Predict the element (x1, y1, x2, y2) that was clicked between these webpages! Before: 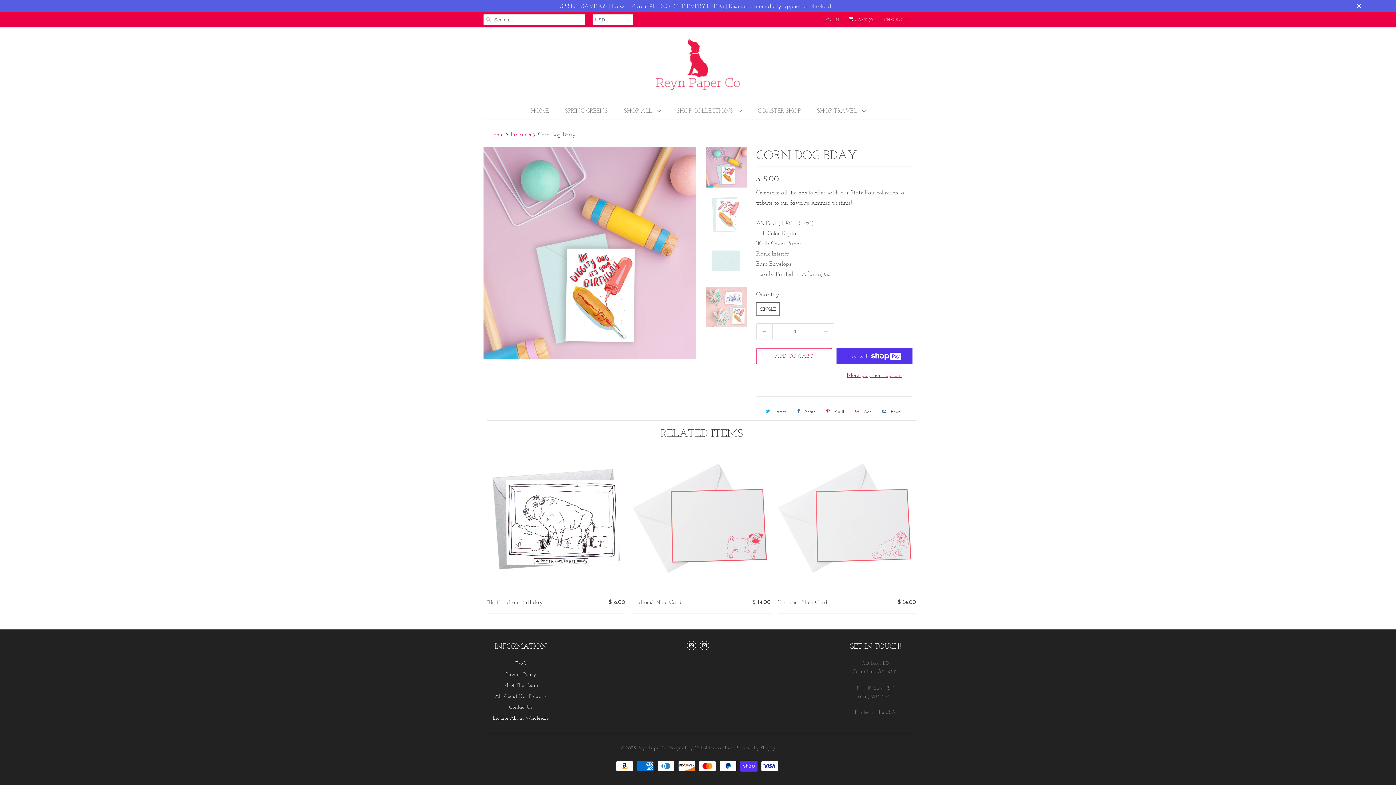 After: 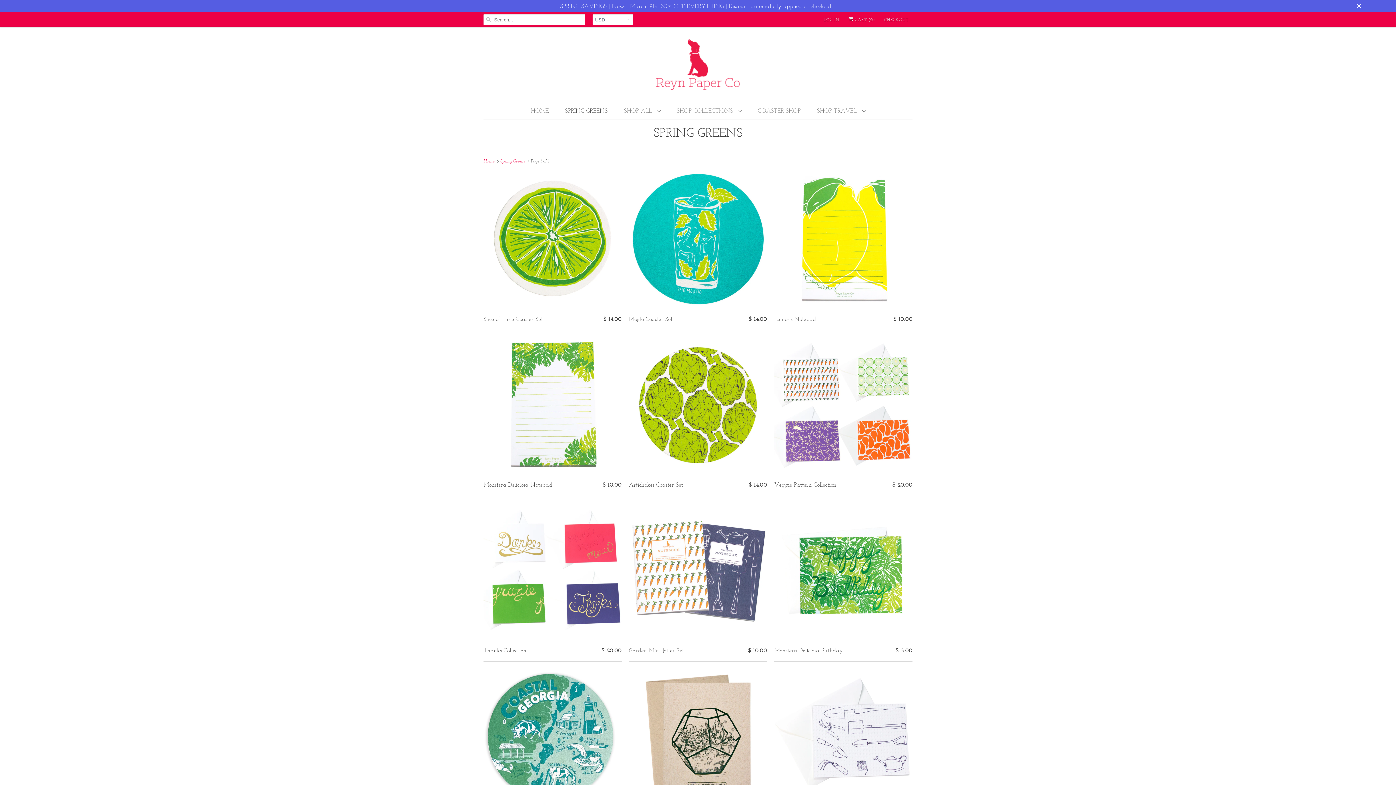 Action: bbox: (565, 105, 607, 116) label: SPRING GREENS